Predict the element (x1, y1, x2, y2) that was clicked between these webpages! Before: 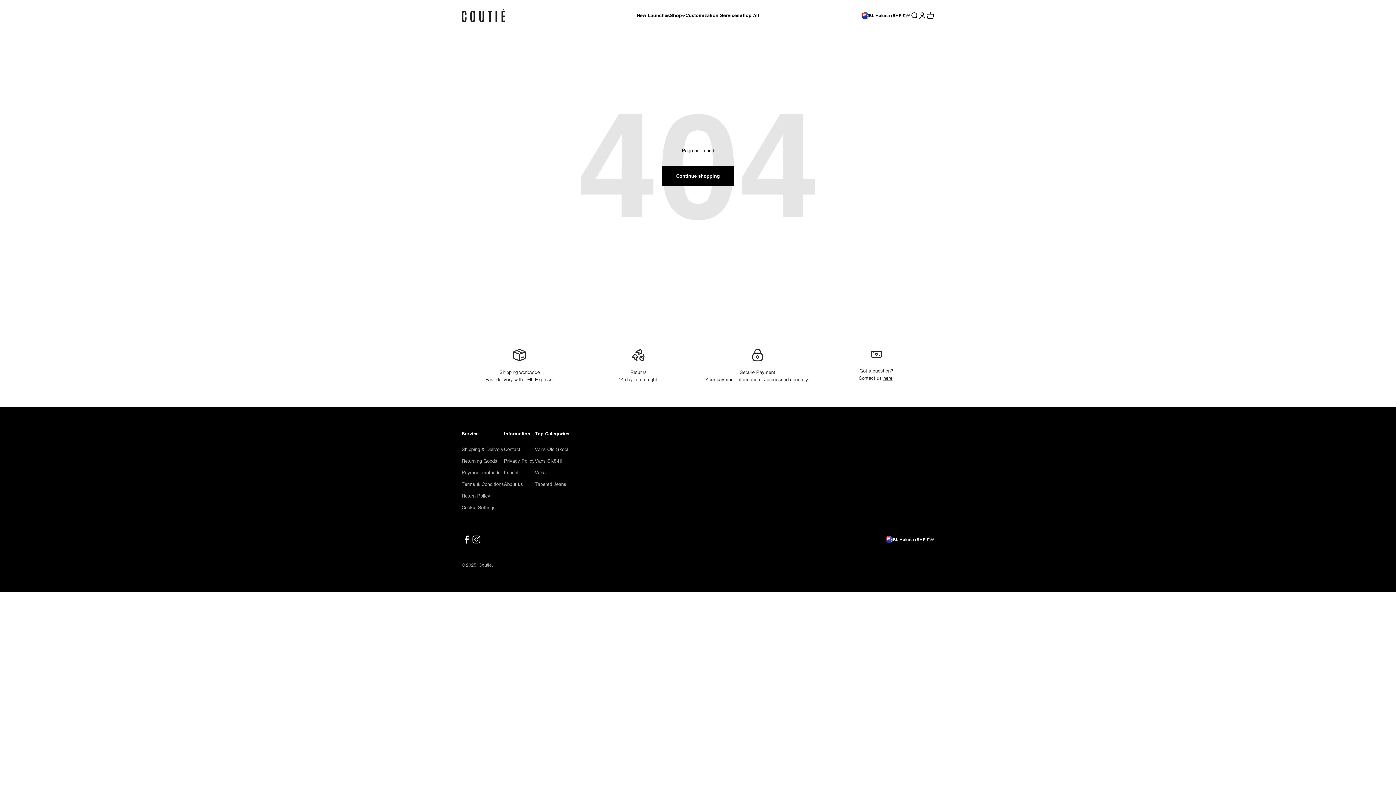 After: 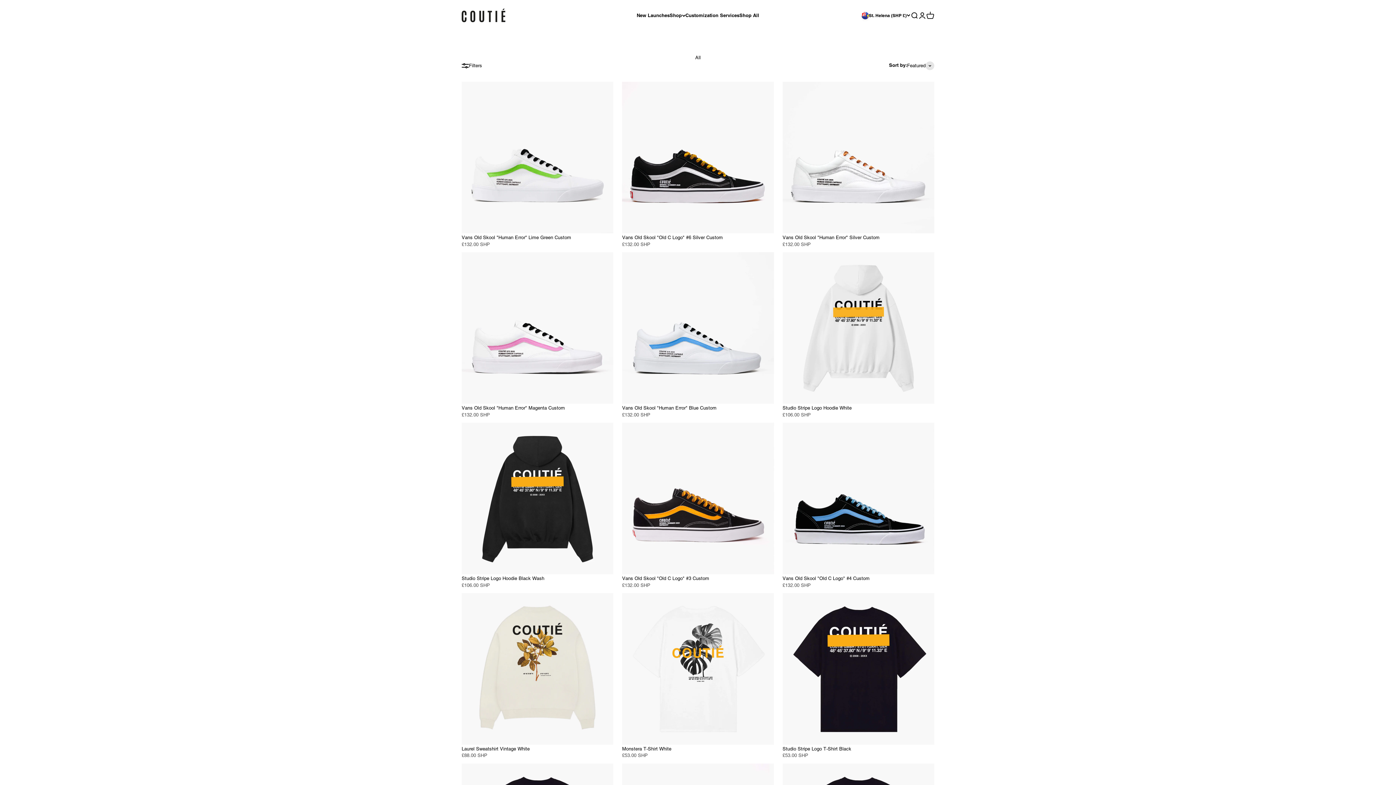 Action: bbox: (661, 166, 734, 185) label: Continue shopping